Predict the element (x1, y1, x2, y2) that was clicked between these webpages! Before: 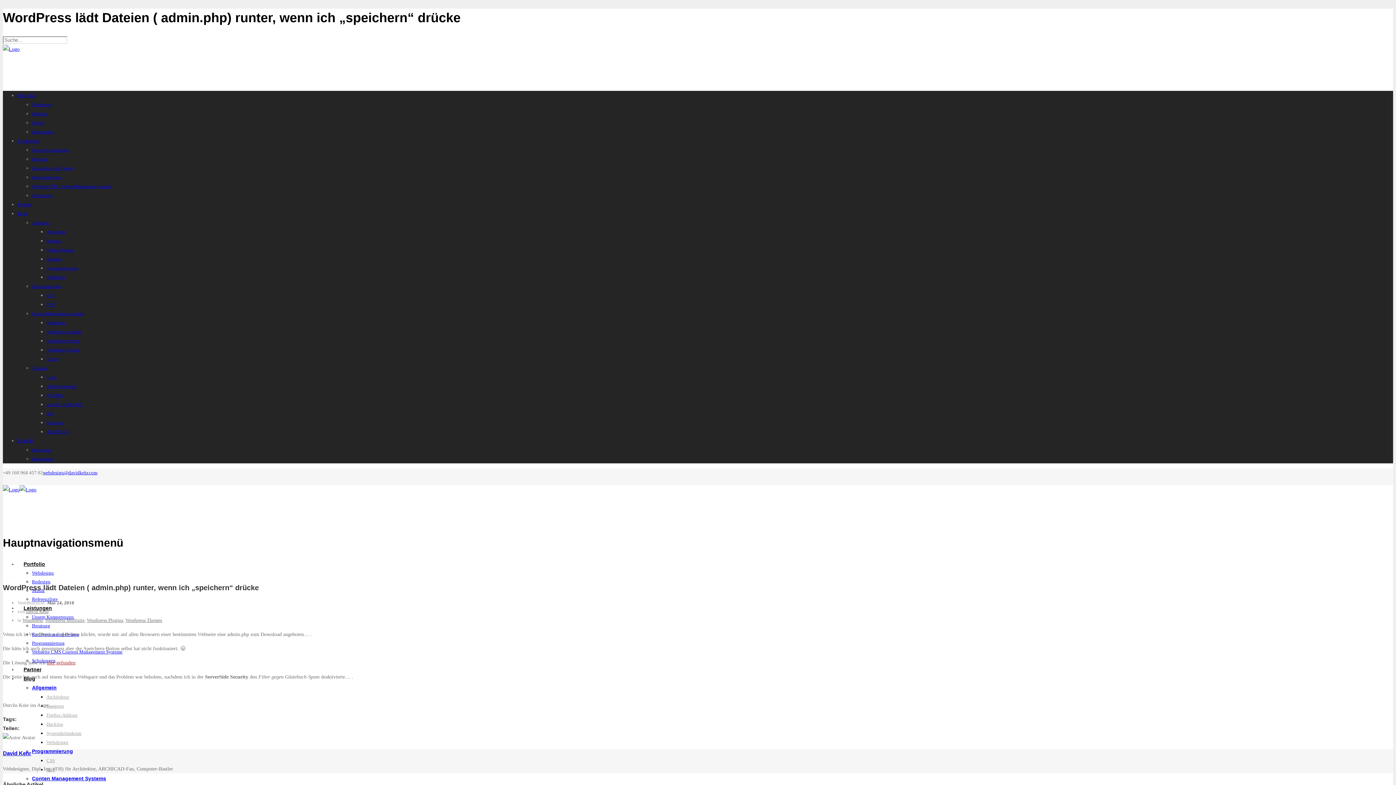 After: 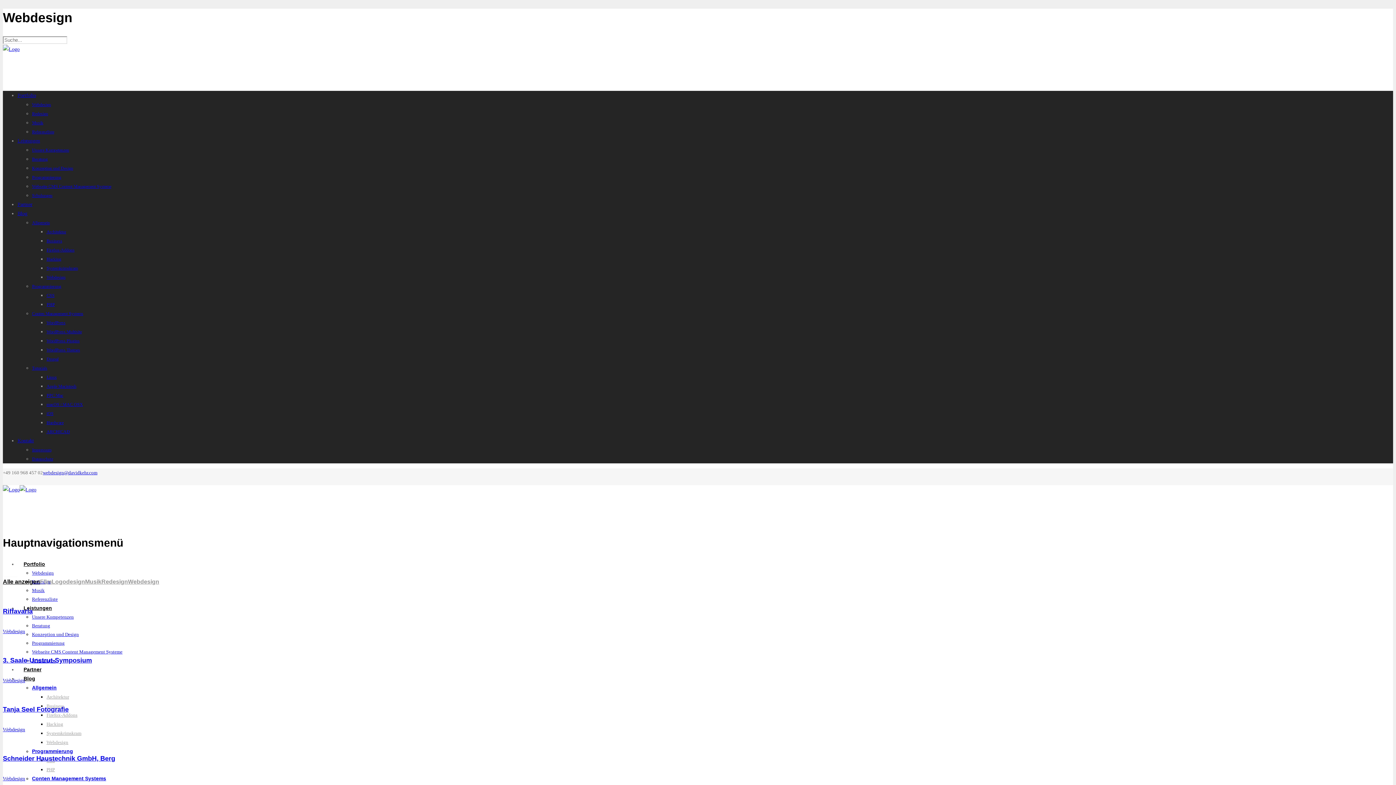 Action: label: Webdesign bbox: (32, 102, 50, 107)